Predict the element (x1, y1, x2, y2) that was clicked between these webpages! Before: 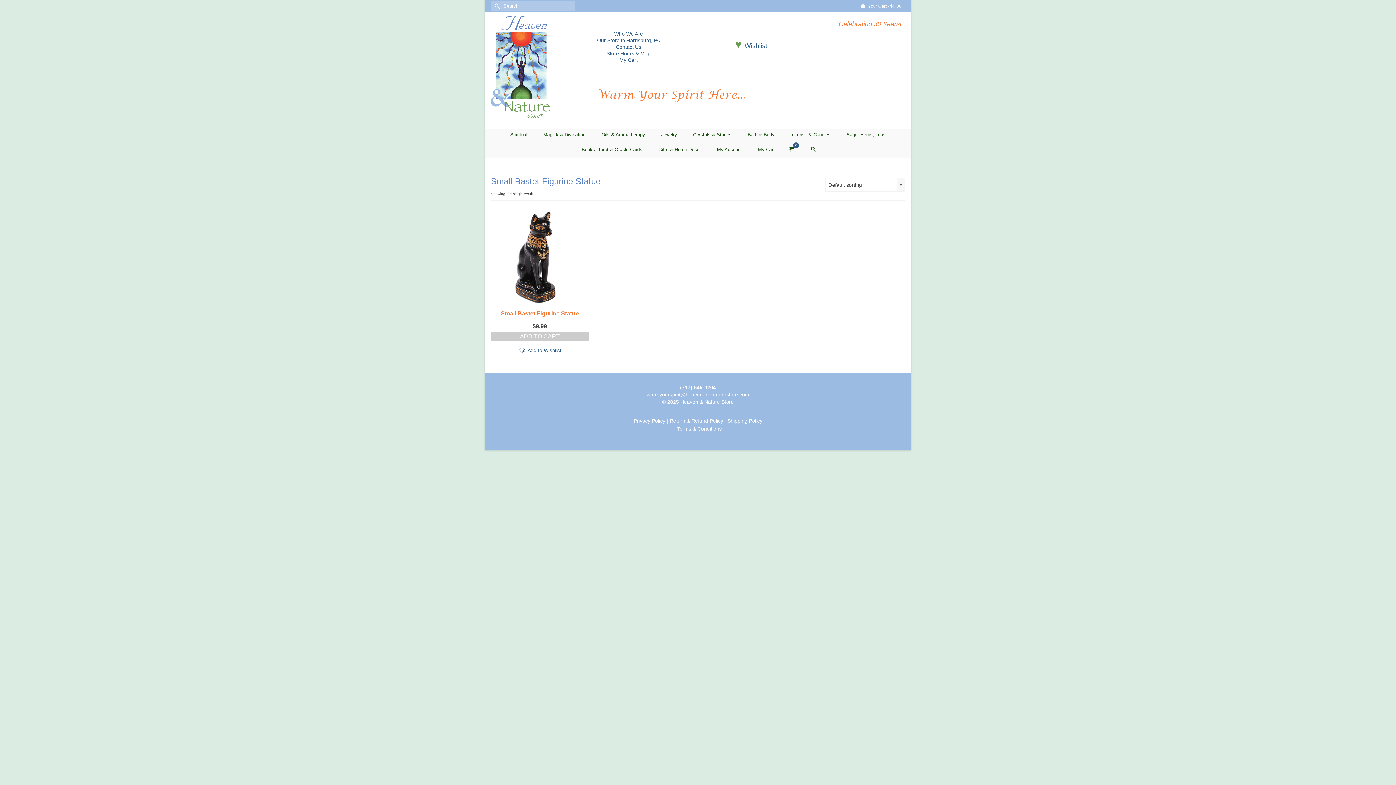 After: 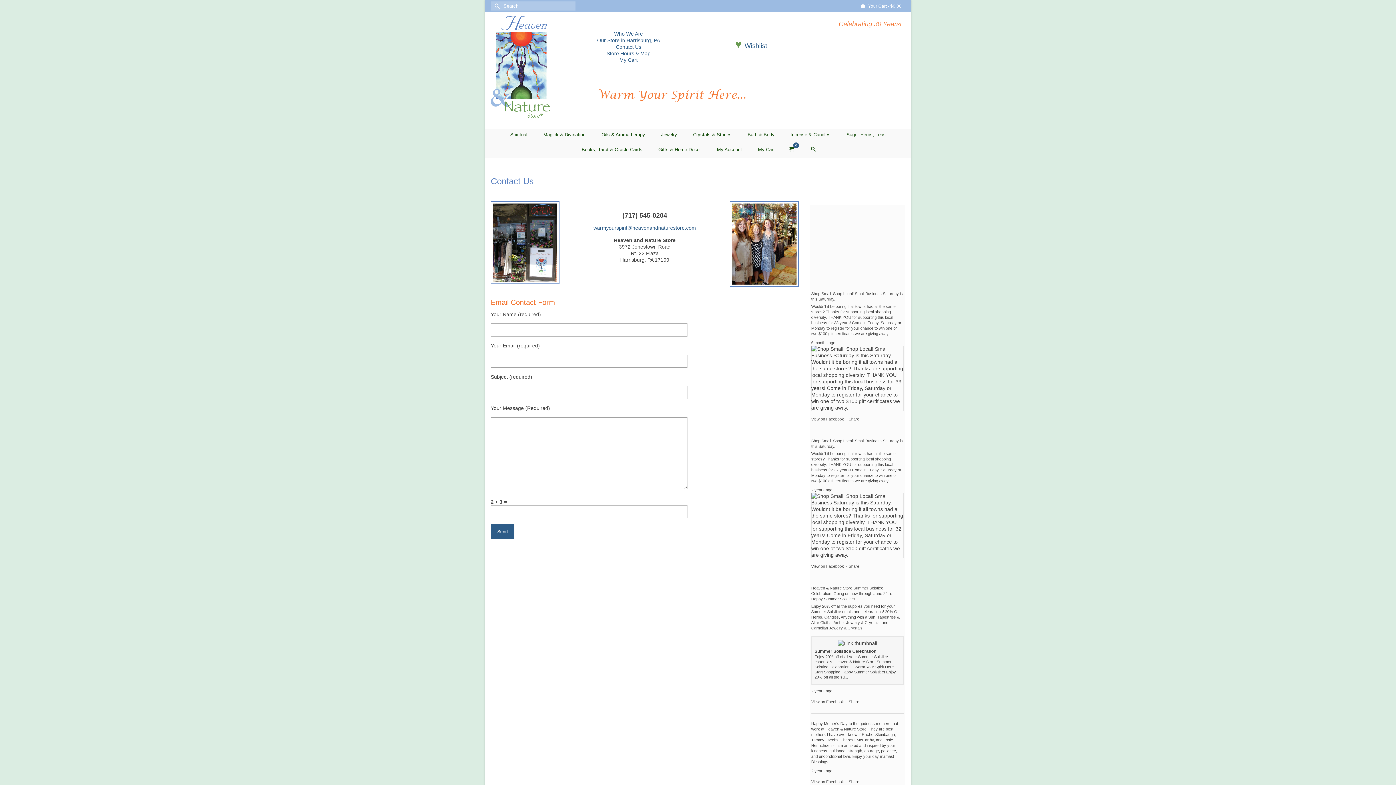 Action: bbox: (616, 44, 641, 49) label: Contact Us